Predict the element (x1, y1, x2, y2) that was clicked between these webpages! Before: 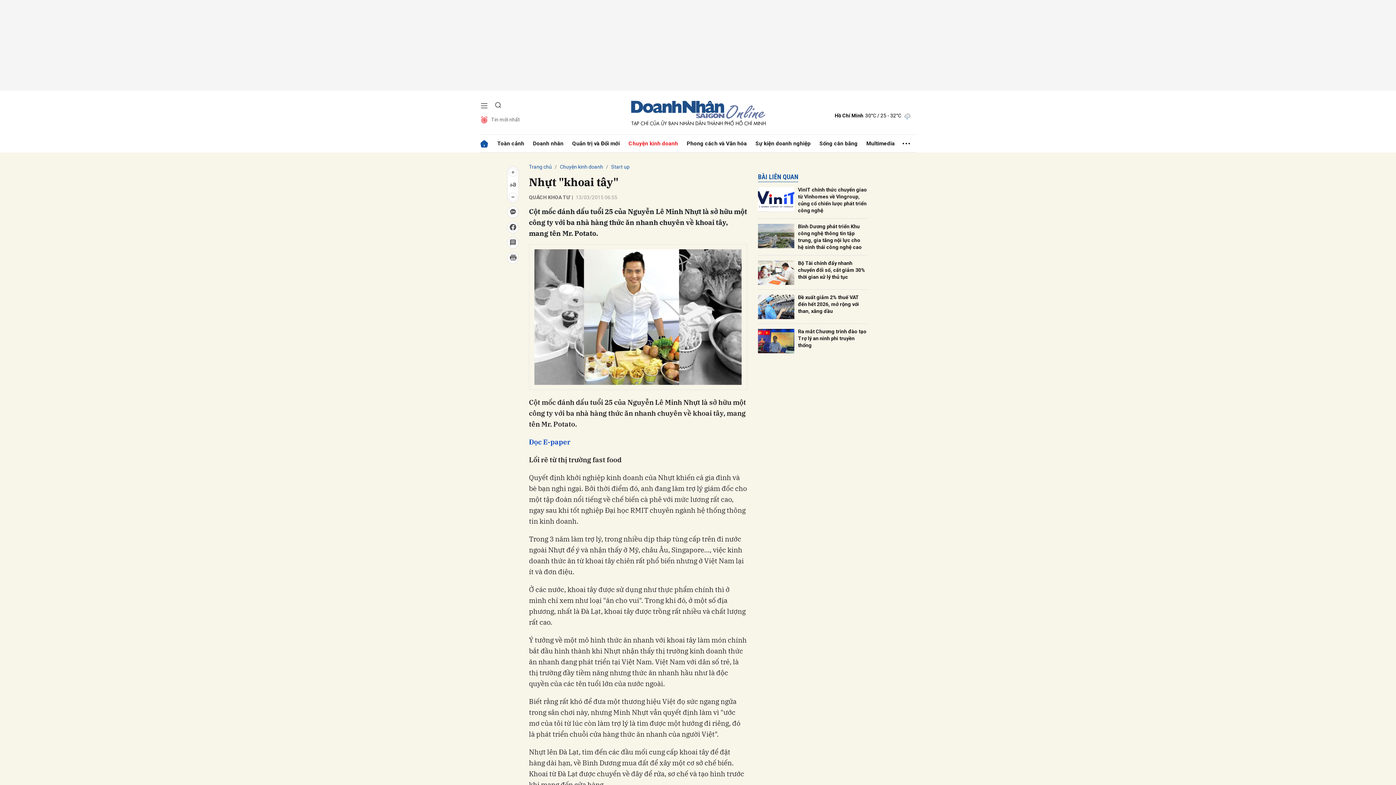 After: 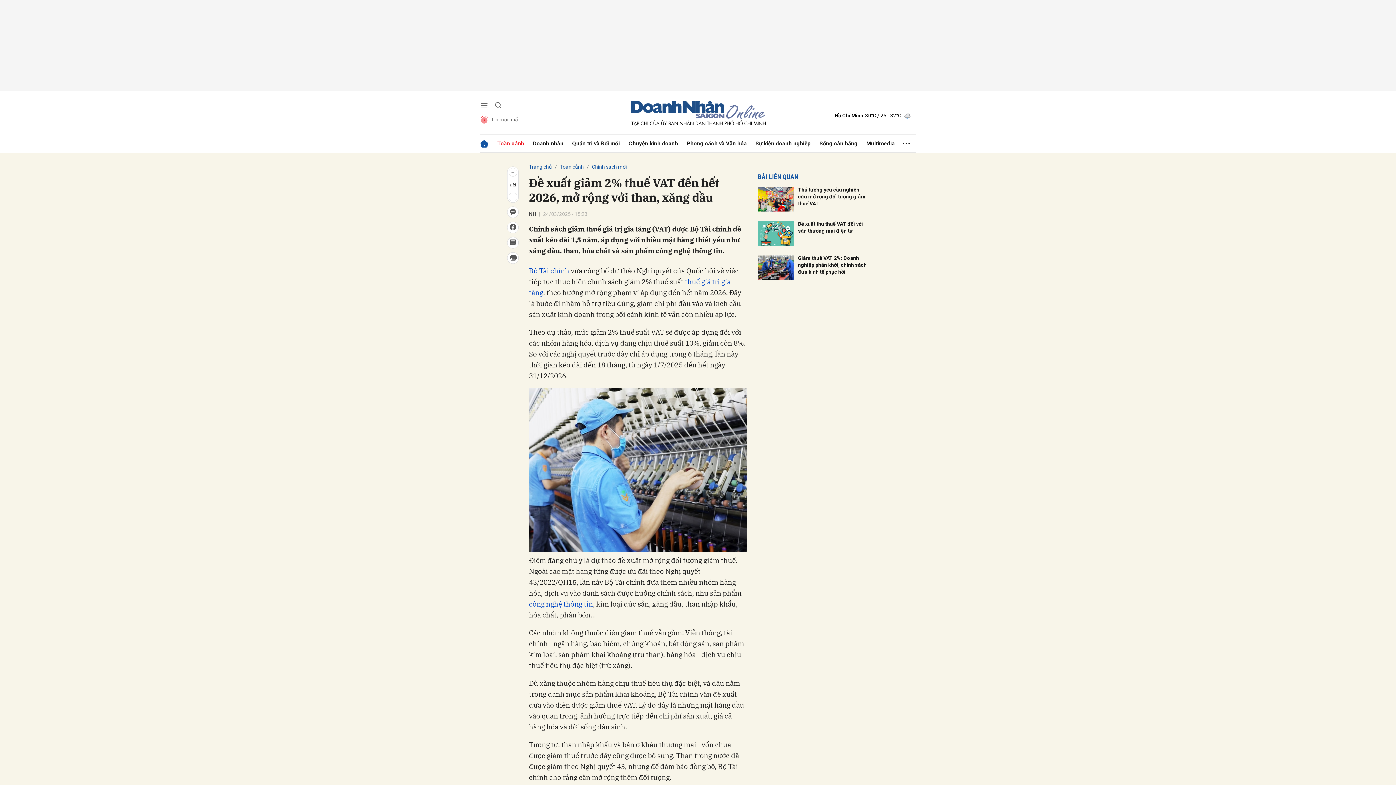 Action: bbox: (758, 294, 794, 319)